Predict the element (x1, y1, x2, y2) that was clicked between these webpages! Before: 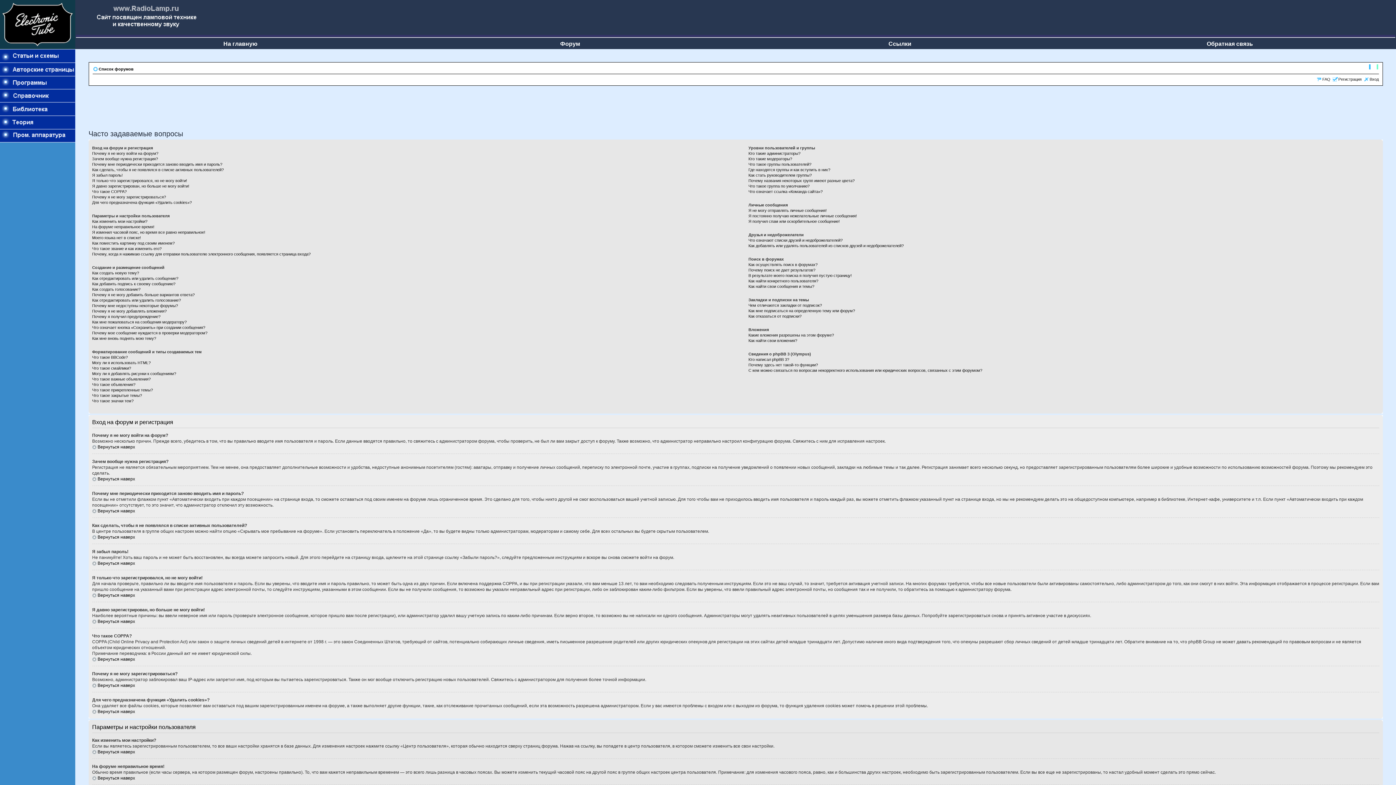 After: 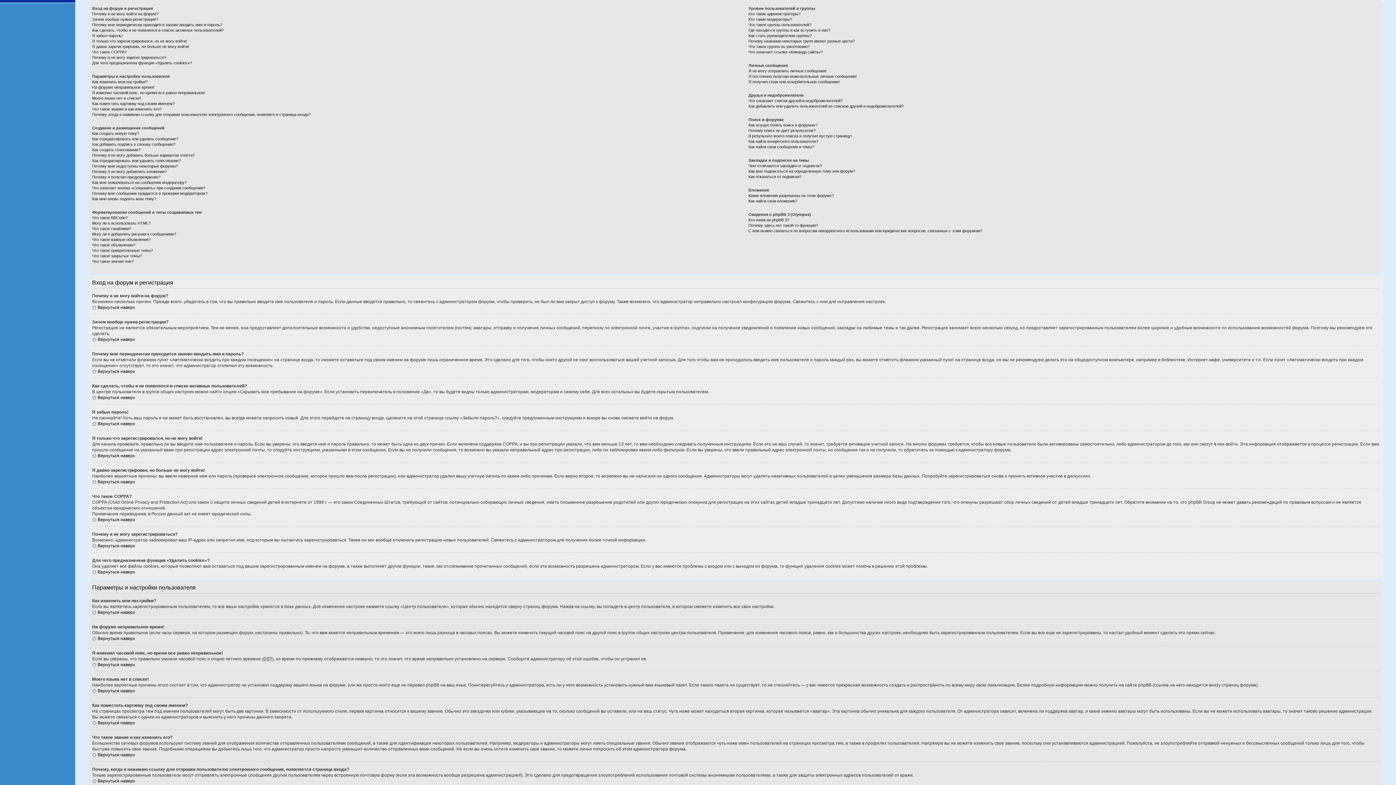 Action: label: Вернуться наверх bbox: (92, 749, 135, 754)